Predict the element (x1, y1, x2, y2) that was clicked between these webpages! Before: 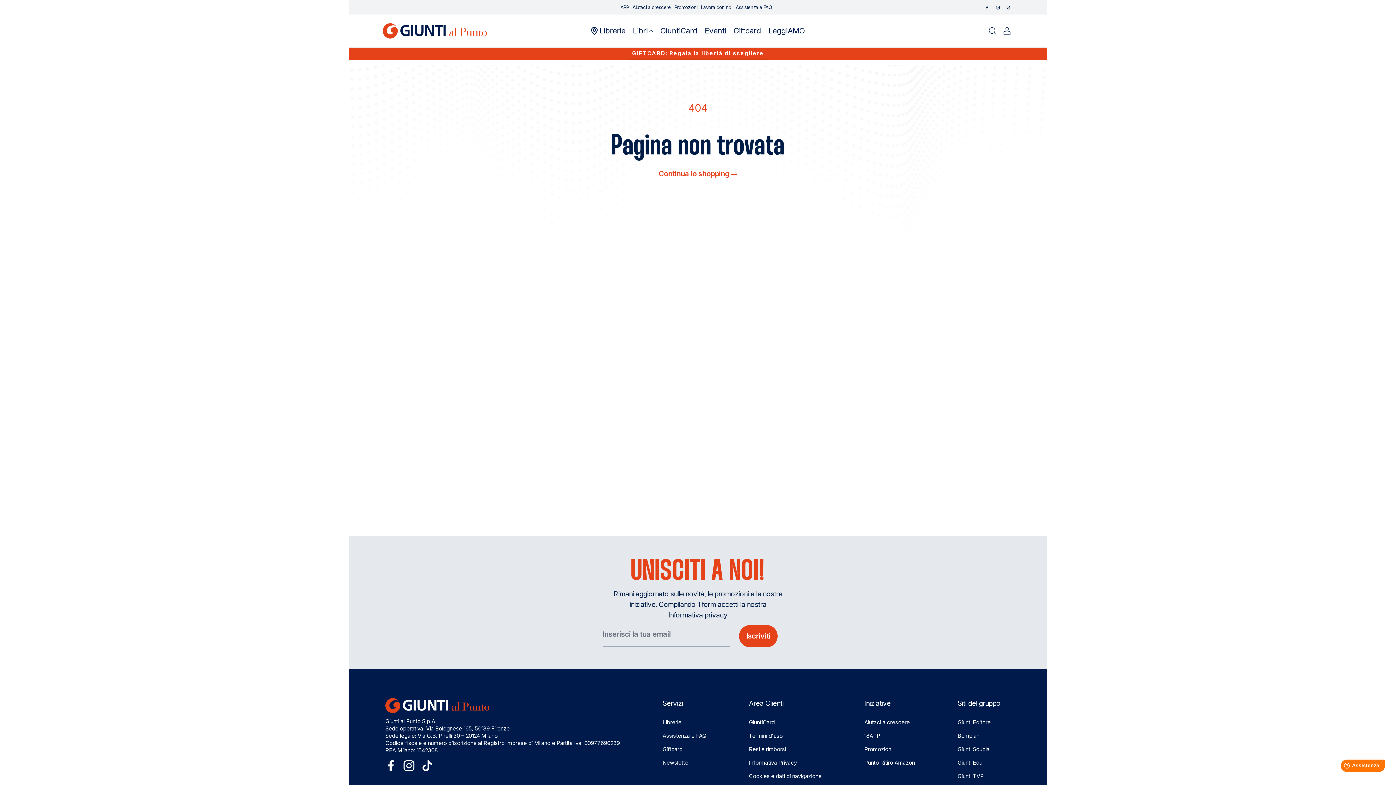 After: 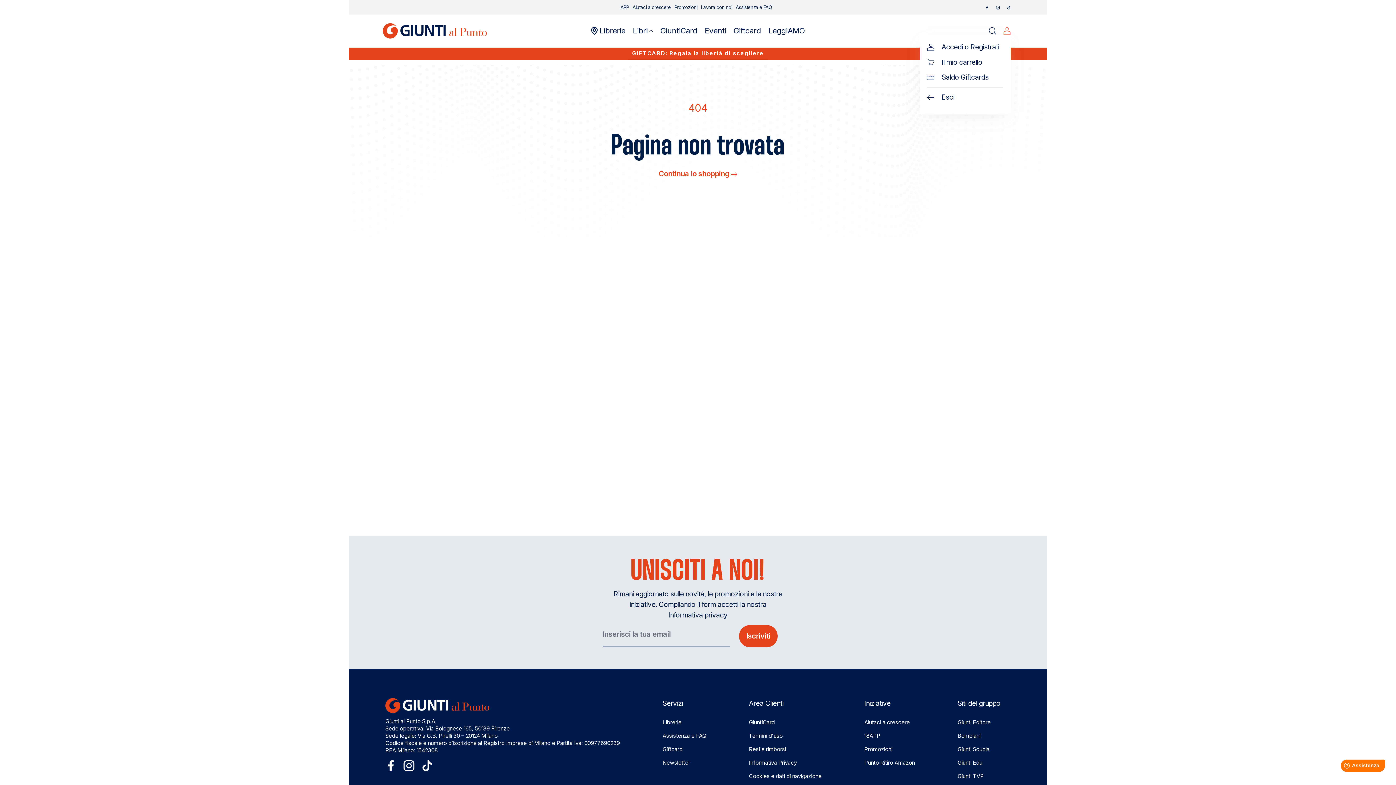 Action: label: Accedi bbox: (1003, 27, 1010, 34)